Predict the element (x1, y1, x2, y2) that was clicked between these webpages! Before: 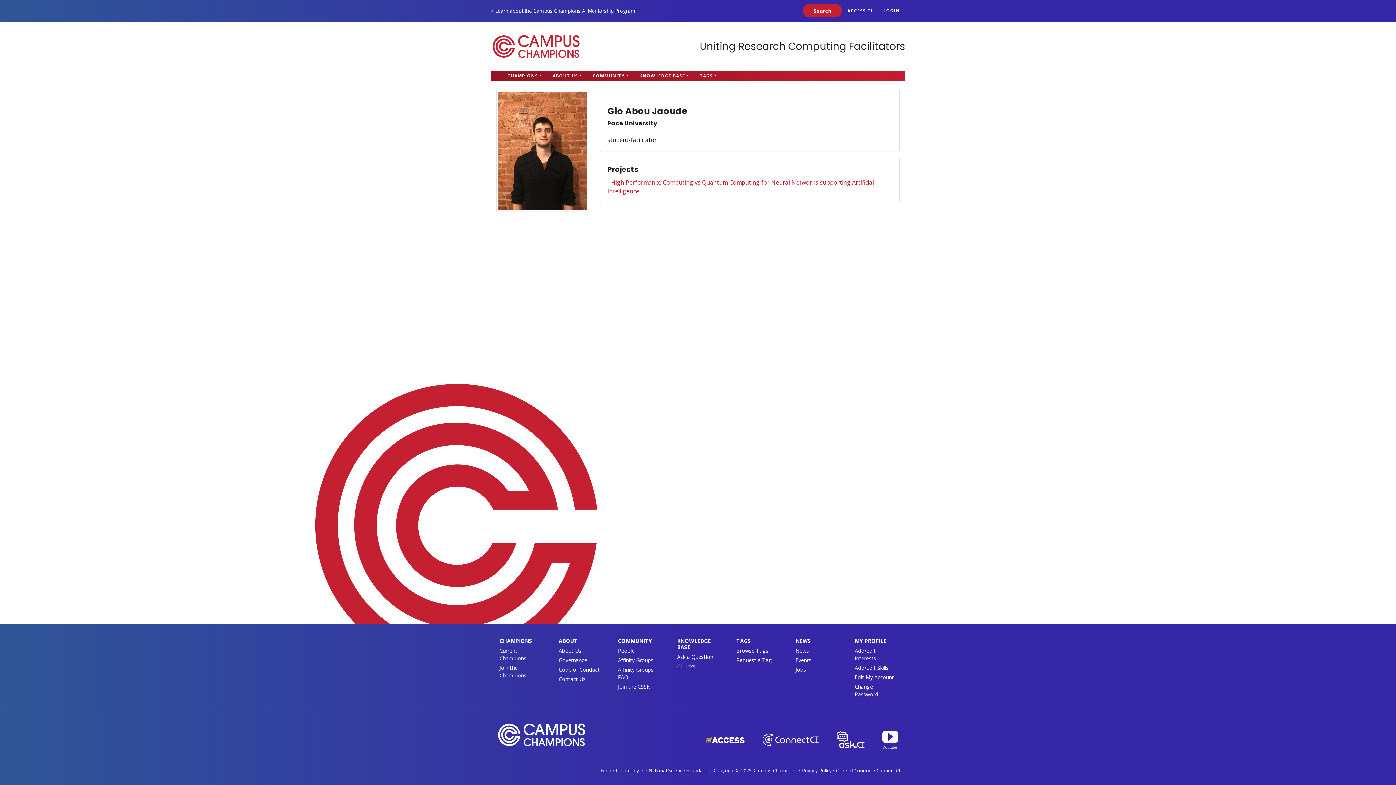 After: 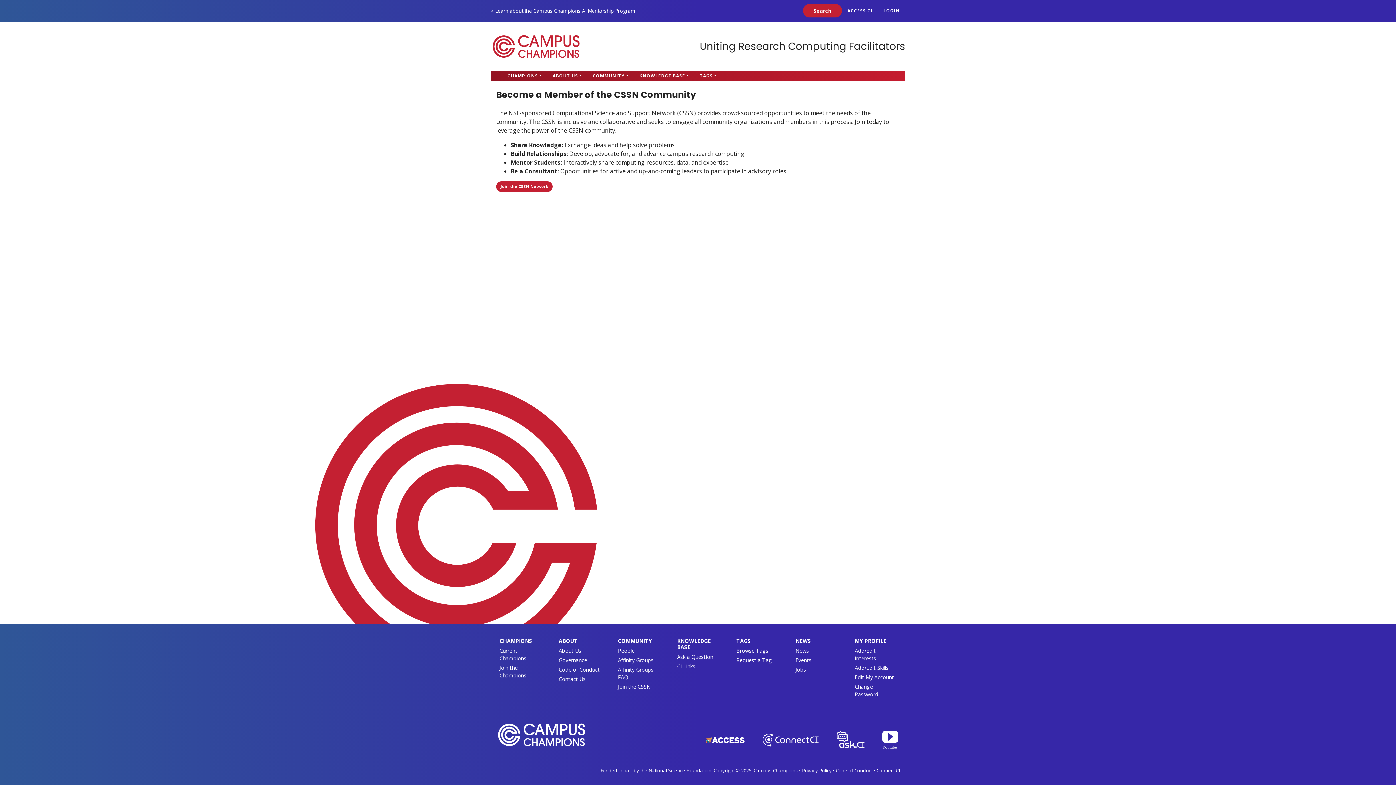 Action: bbox: (618, 683, 650, 690) label: Join the CSSN